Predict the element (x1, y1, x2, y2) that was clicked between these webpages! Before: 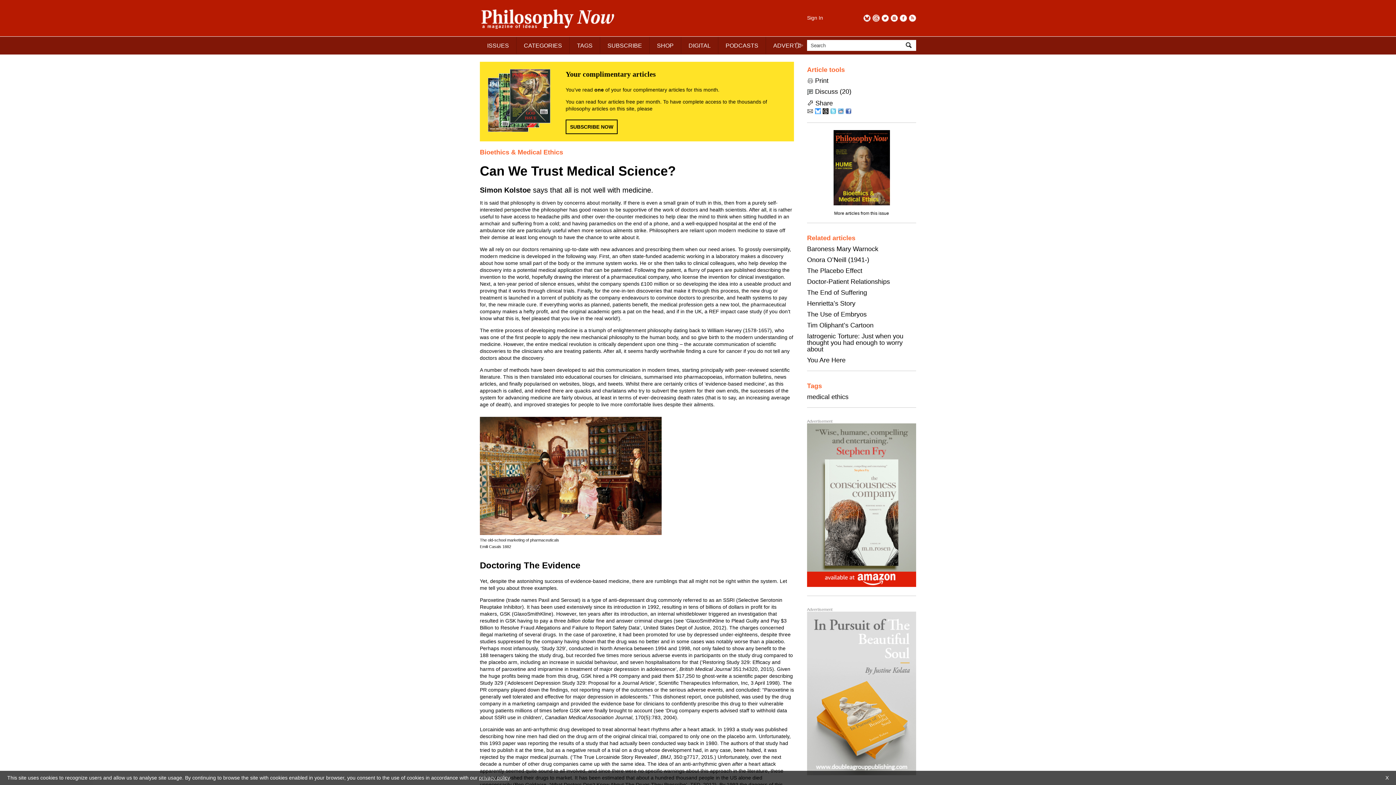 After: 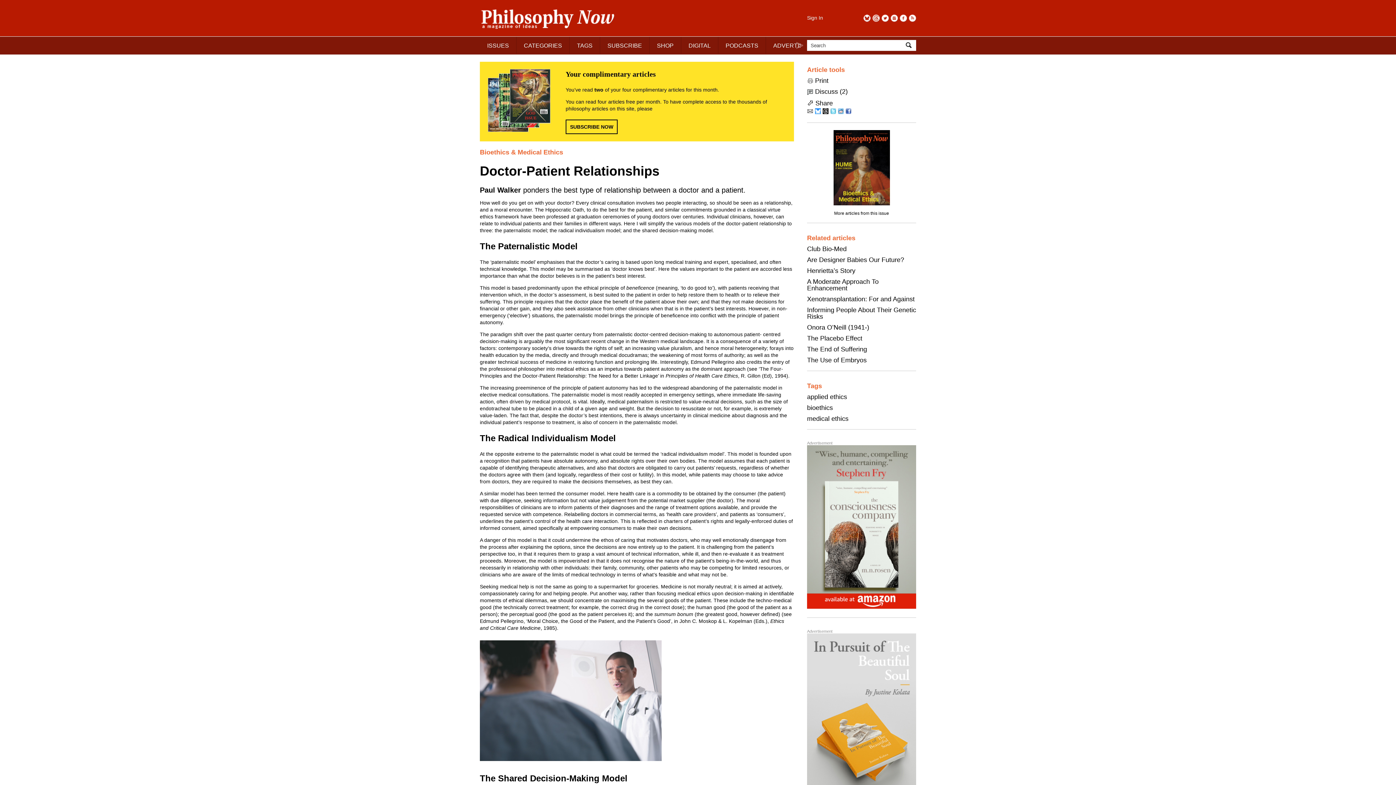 Action: bbox: (807, 278, 890, 285) label: Doctor-Patient Relationships